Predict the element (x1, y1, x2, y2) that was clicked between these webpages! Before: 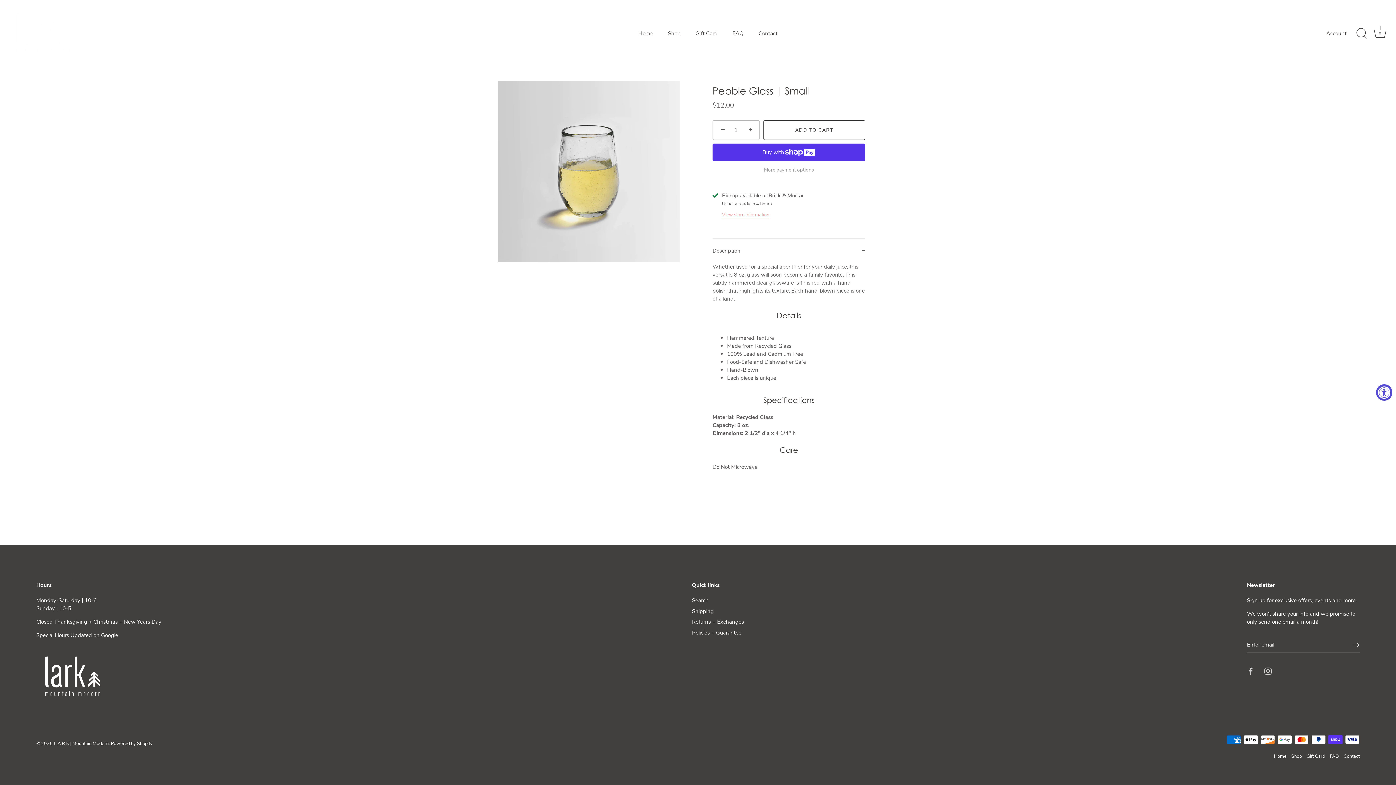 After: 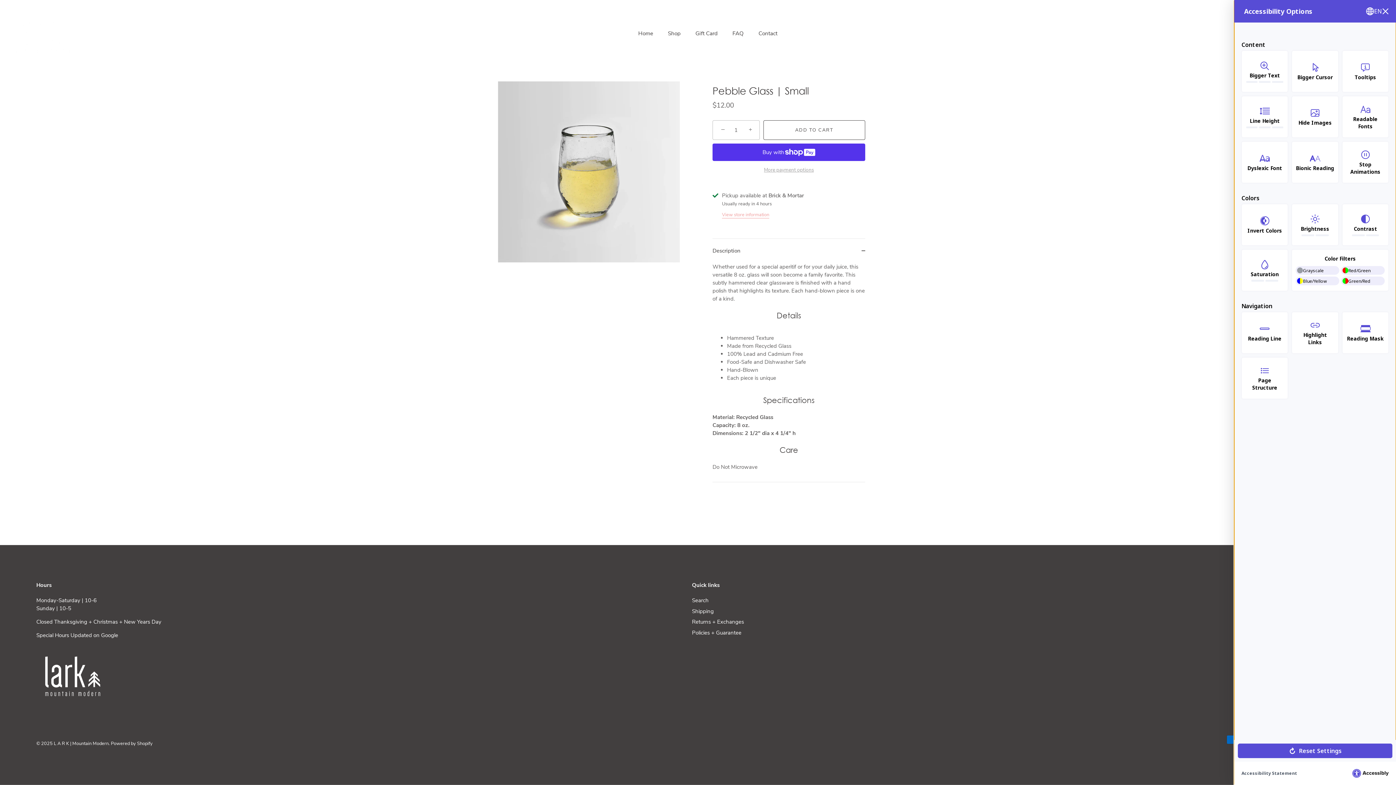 Action: bbox: (1376, 384, 1392, 400) label: Accessibility Widget, click to open